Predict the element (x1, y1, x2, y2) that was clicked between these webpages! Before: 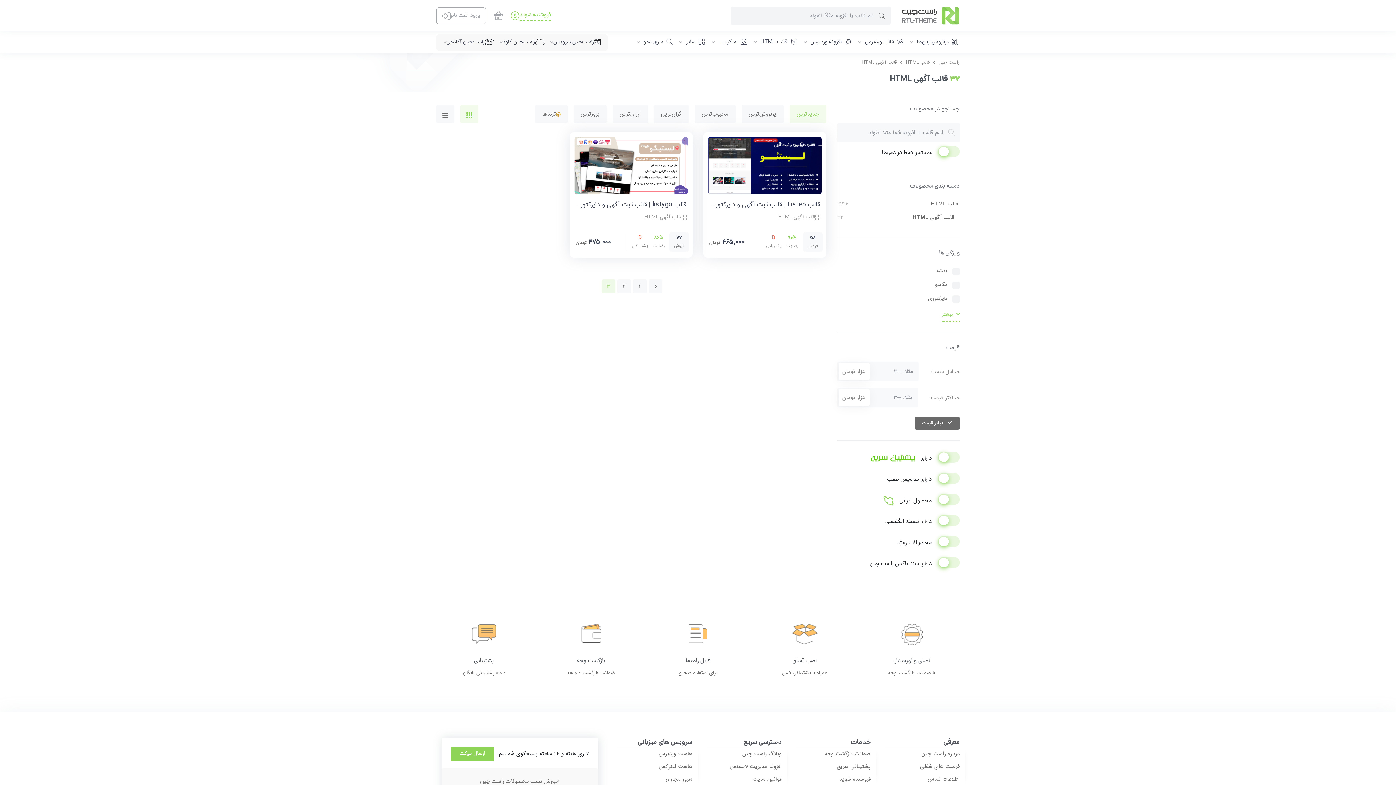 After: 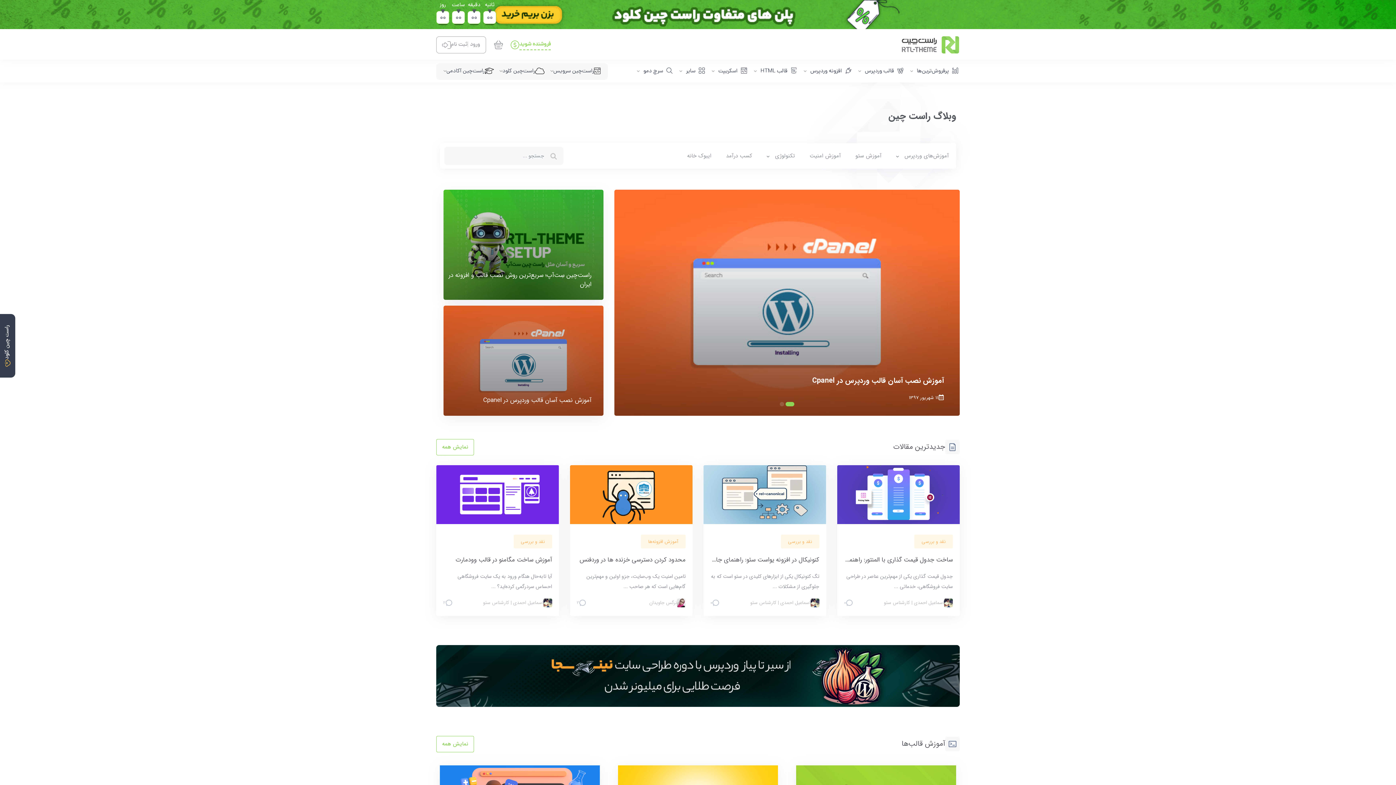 Action: bbox: (742, 749, 781, 758) label: وبلاگ راست چین